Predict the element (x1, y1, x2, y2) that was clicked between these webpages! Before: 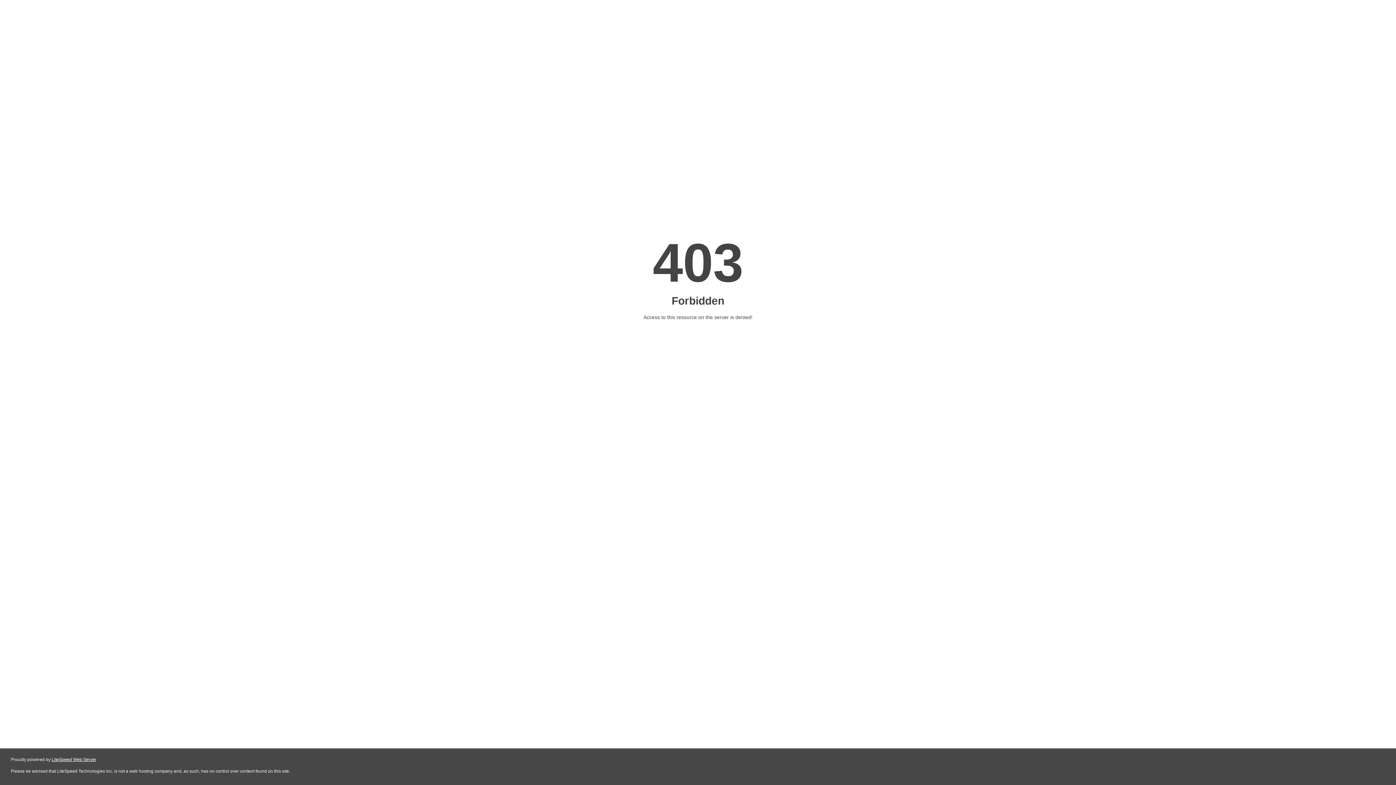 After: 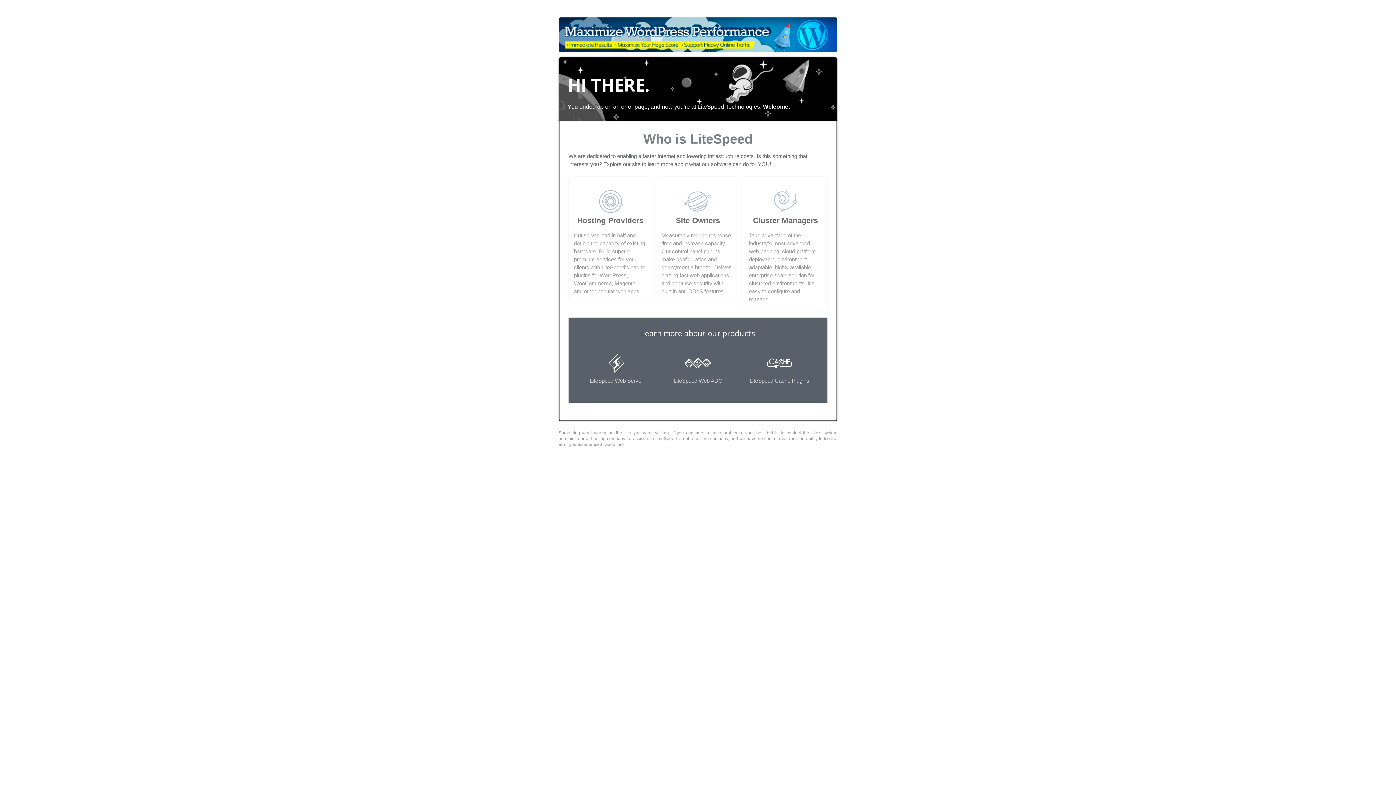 Action: bbox: (51, 757, 96, 762) label: LiteSpeed Web Server